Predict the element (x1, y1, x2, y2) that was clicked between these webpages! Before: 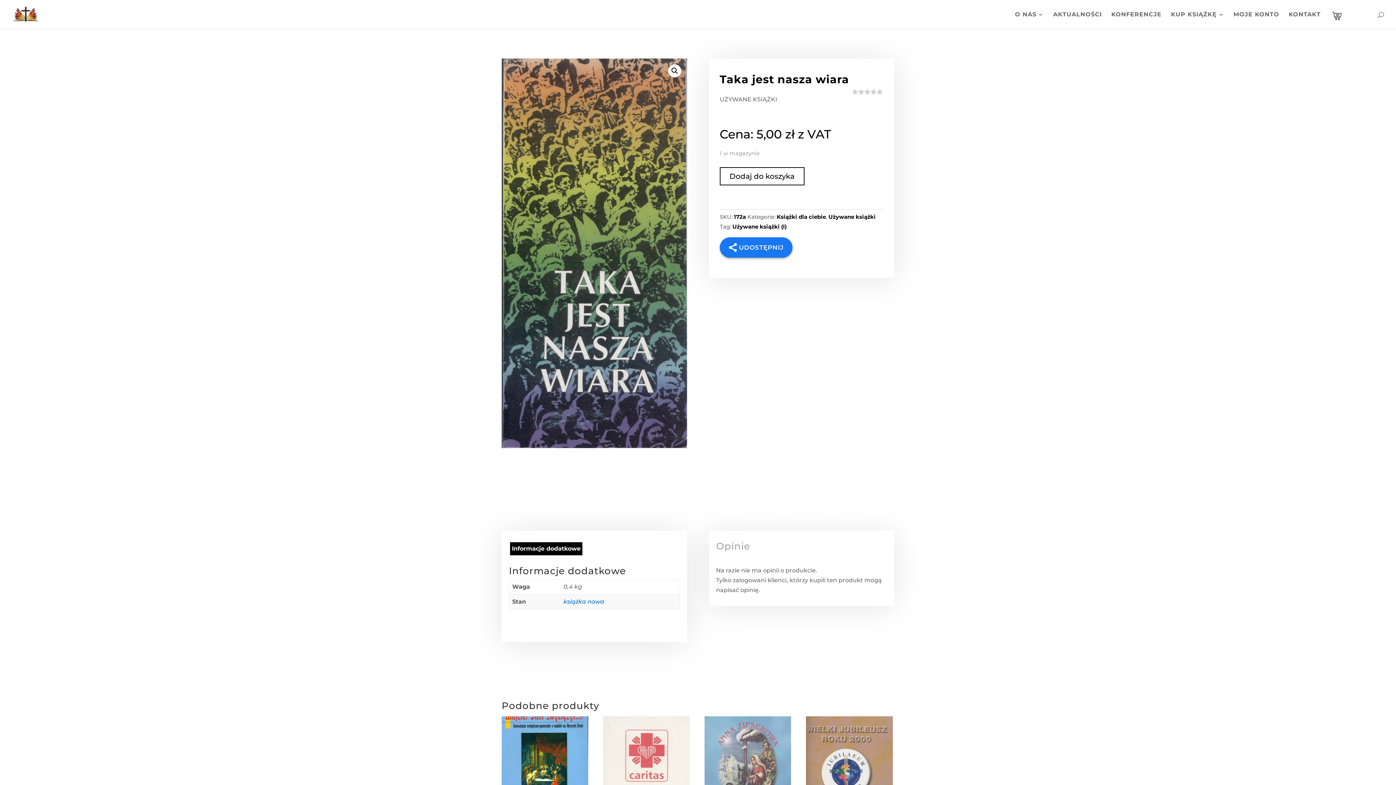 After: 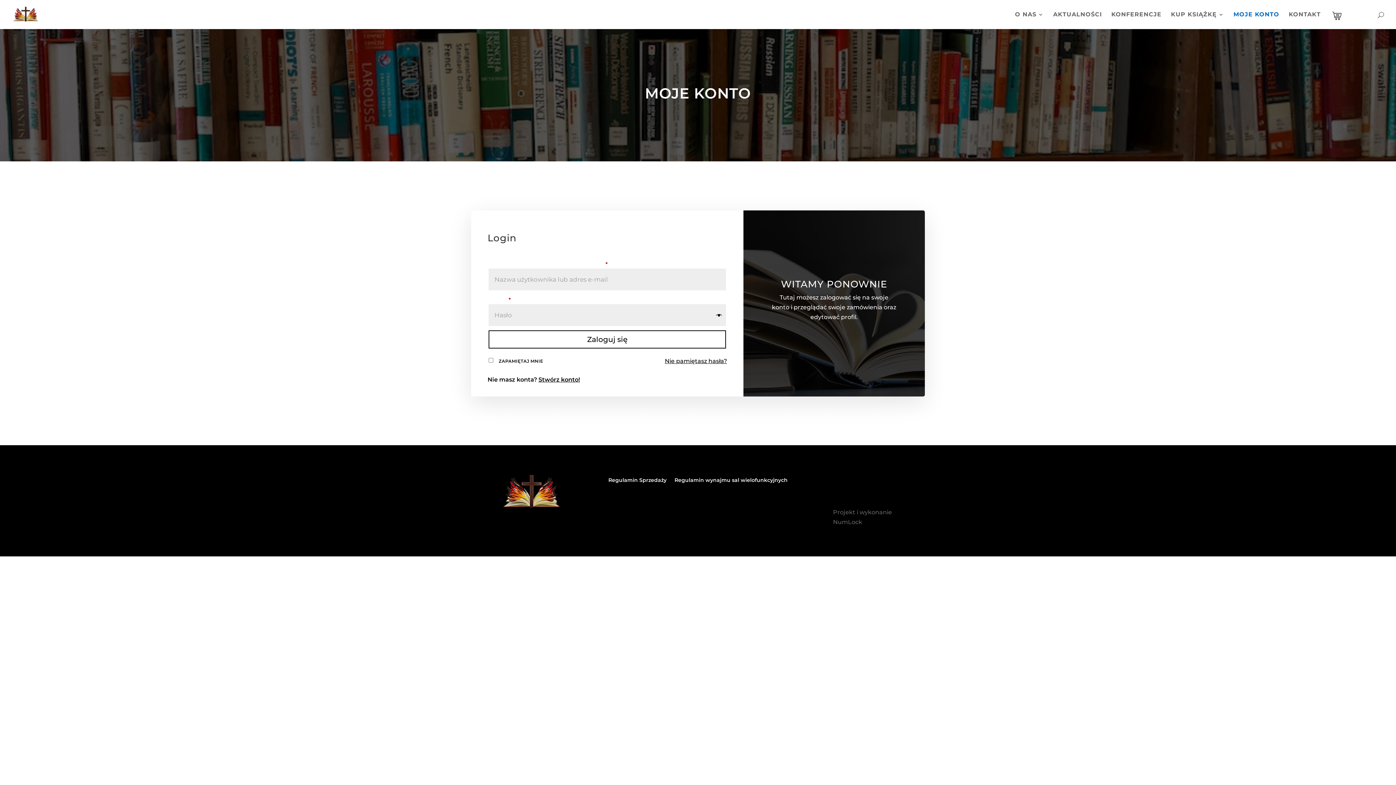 Action: label: MOJE KONTO bbox: (1233, 12, 1279, 29)